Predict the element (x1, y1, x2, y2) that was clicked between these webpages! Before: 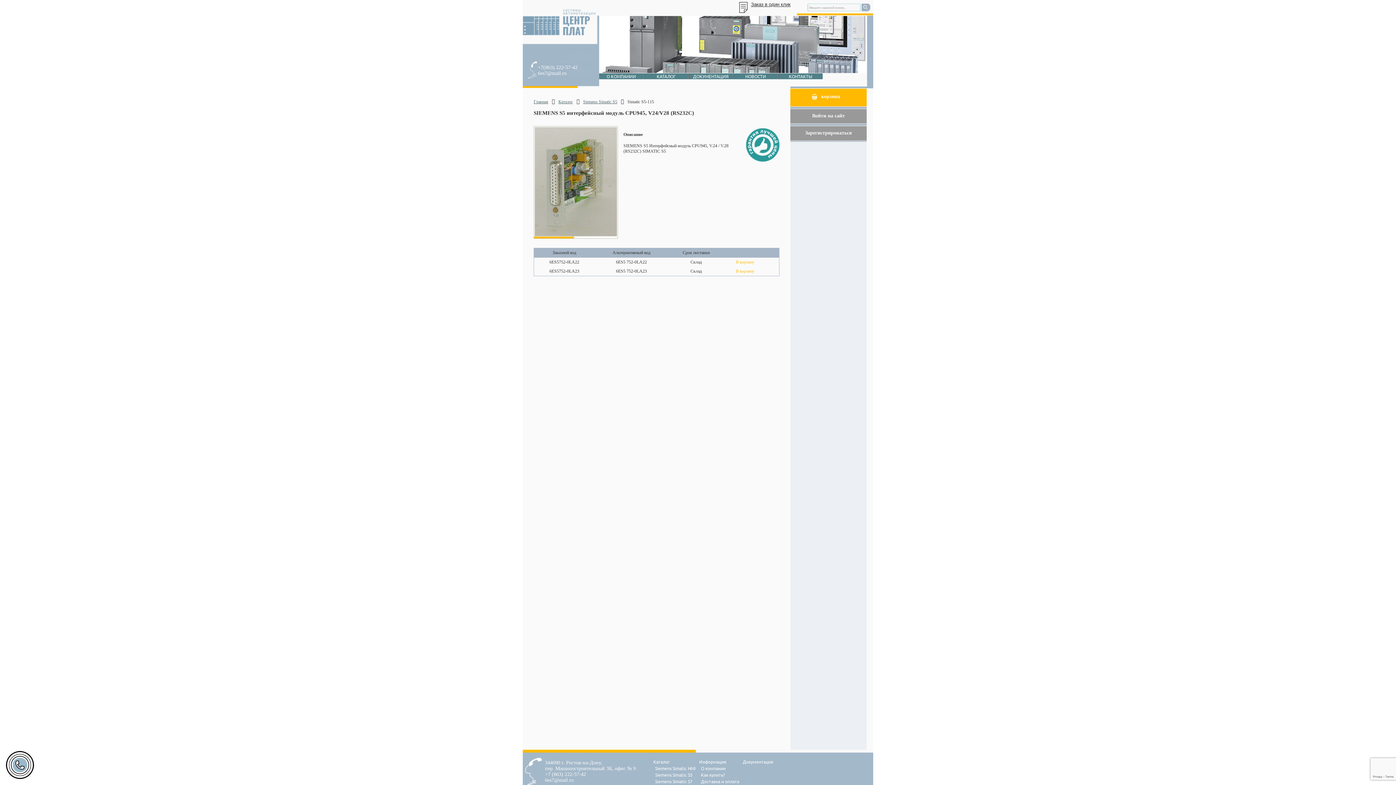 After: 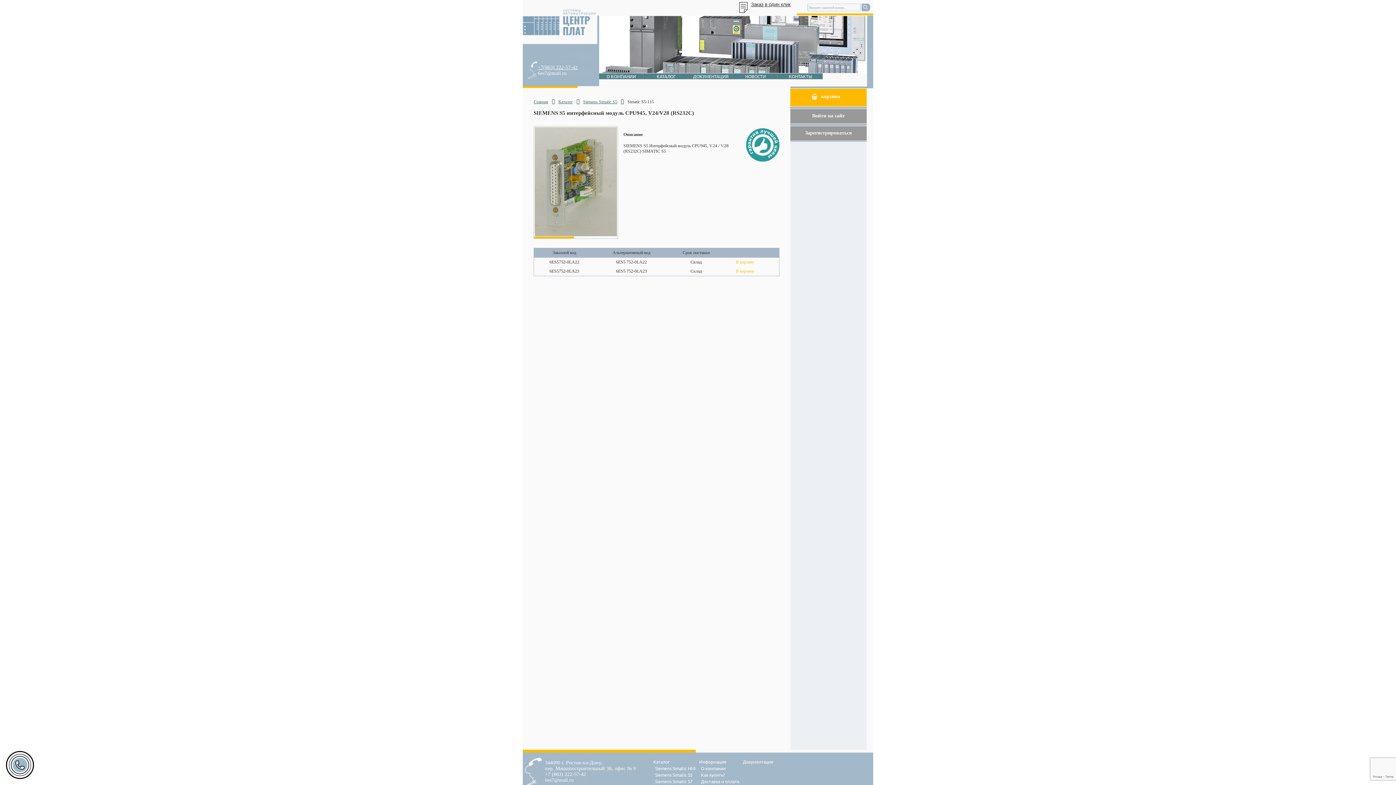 Action: label: +7(863) 222-57-42 bbox: (538, 64, 577, 70)